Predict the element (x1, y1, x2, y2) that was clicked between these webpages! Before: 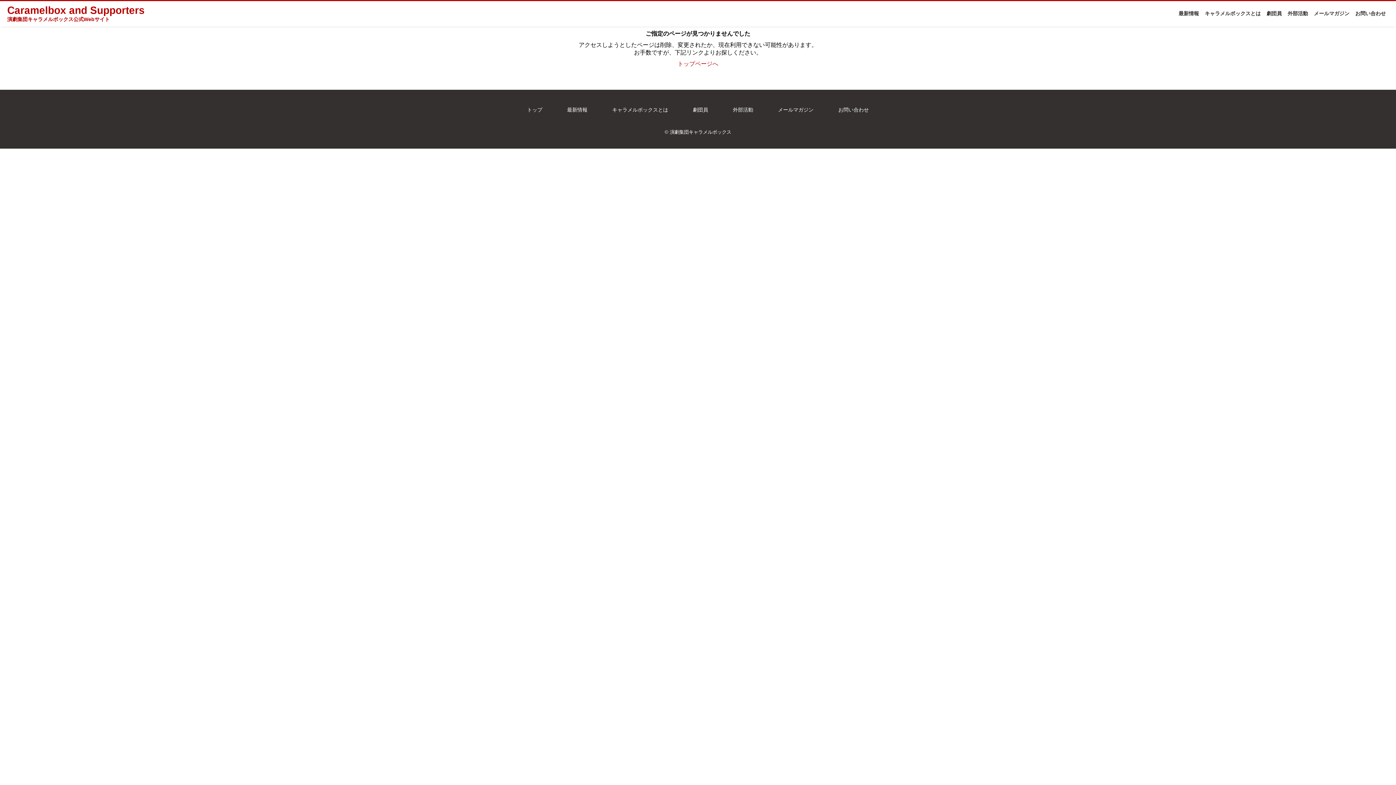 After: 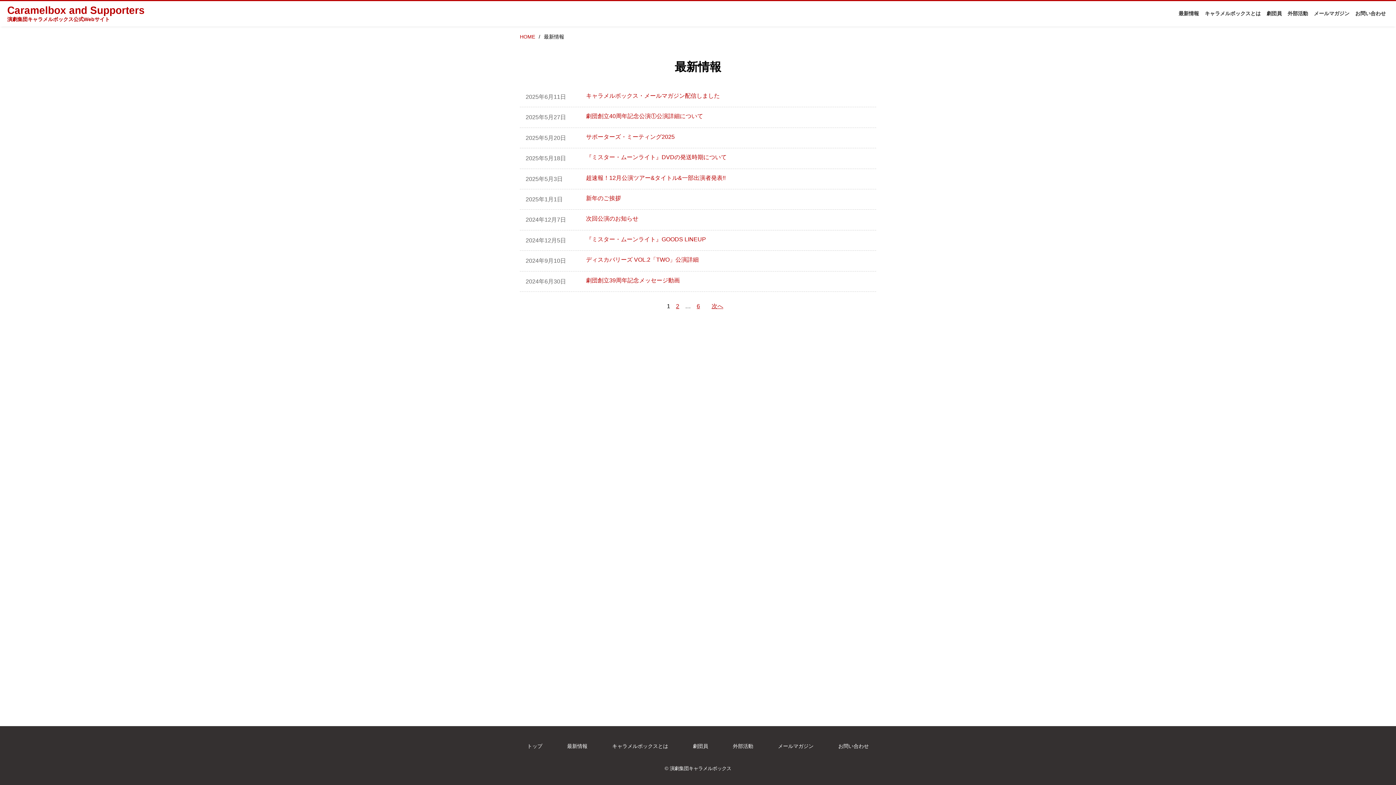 Action: bbox: (567, 106, 587, 112) label: 最新情報